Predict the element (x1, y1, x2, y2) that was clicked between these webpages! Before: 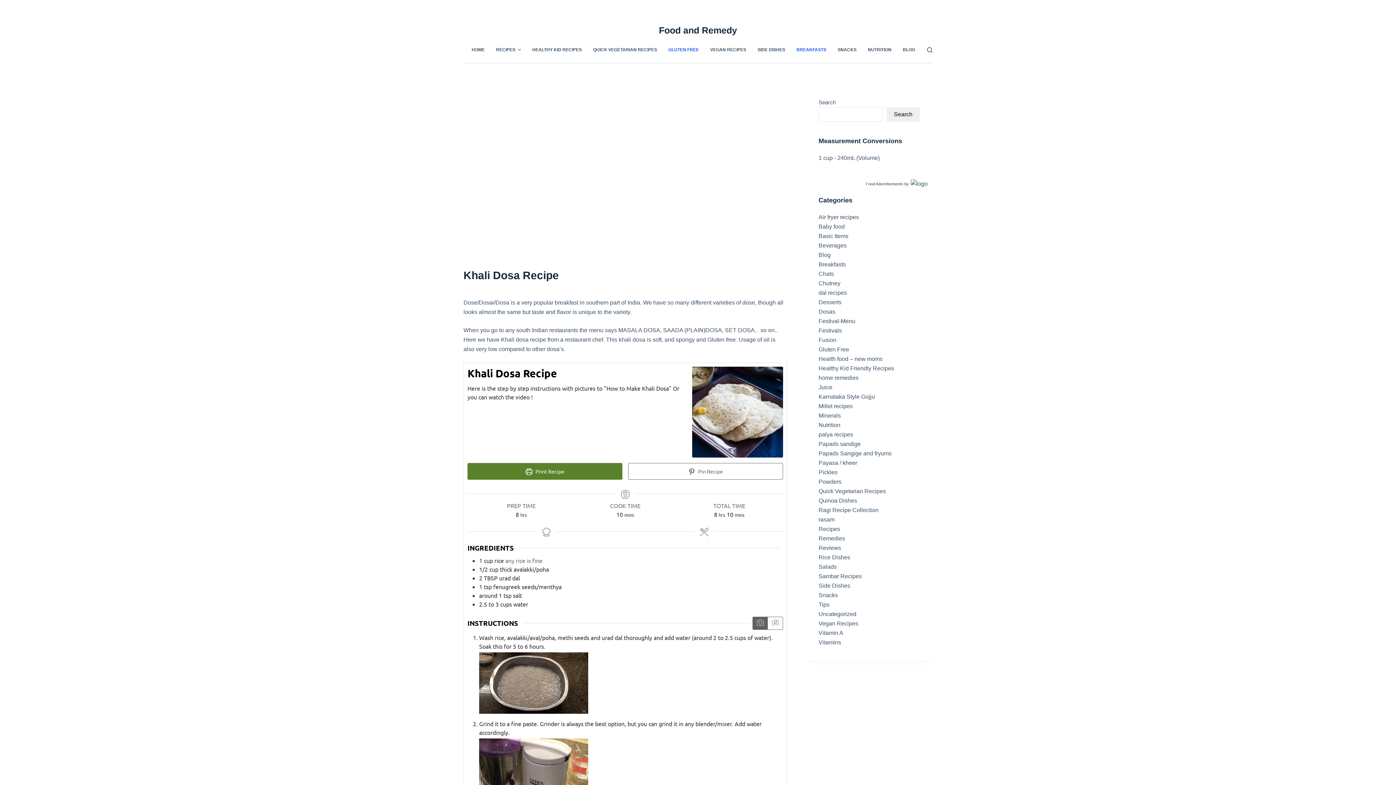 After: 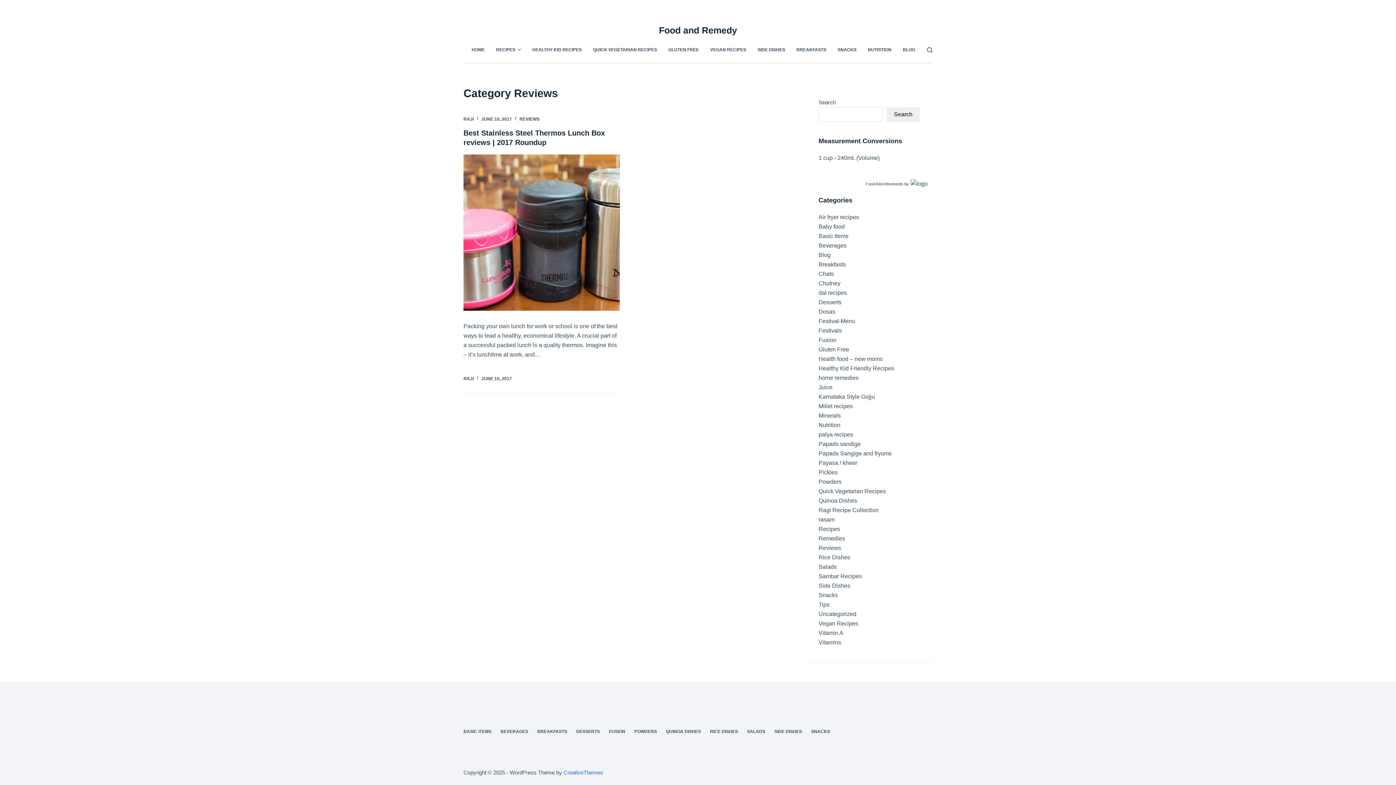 Action: label: Reviews bbox: (818, 544, 841, 551)